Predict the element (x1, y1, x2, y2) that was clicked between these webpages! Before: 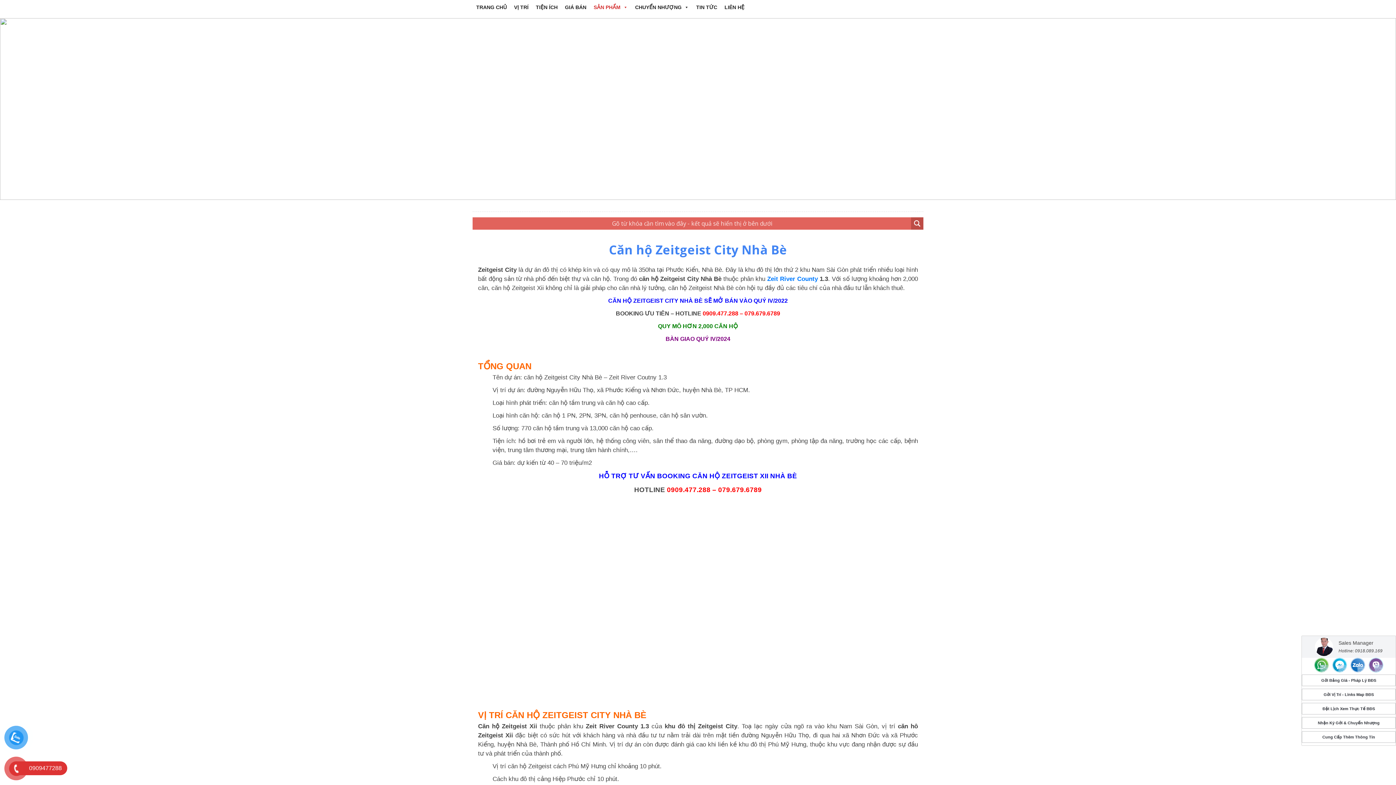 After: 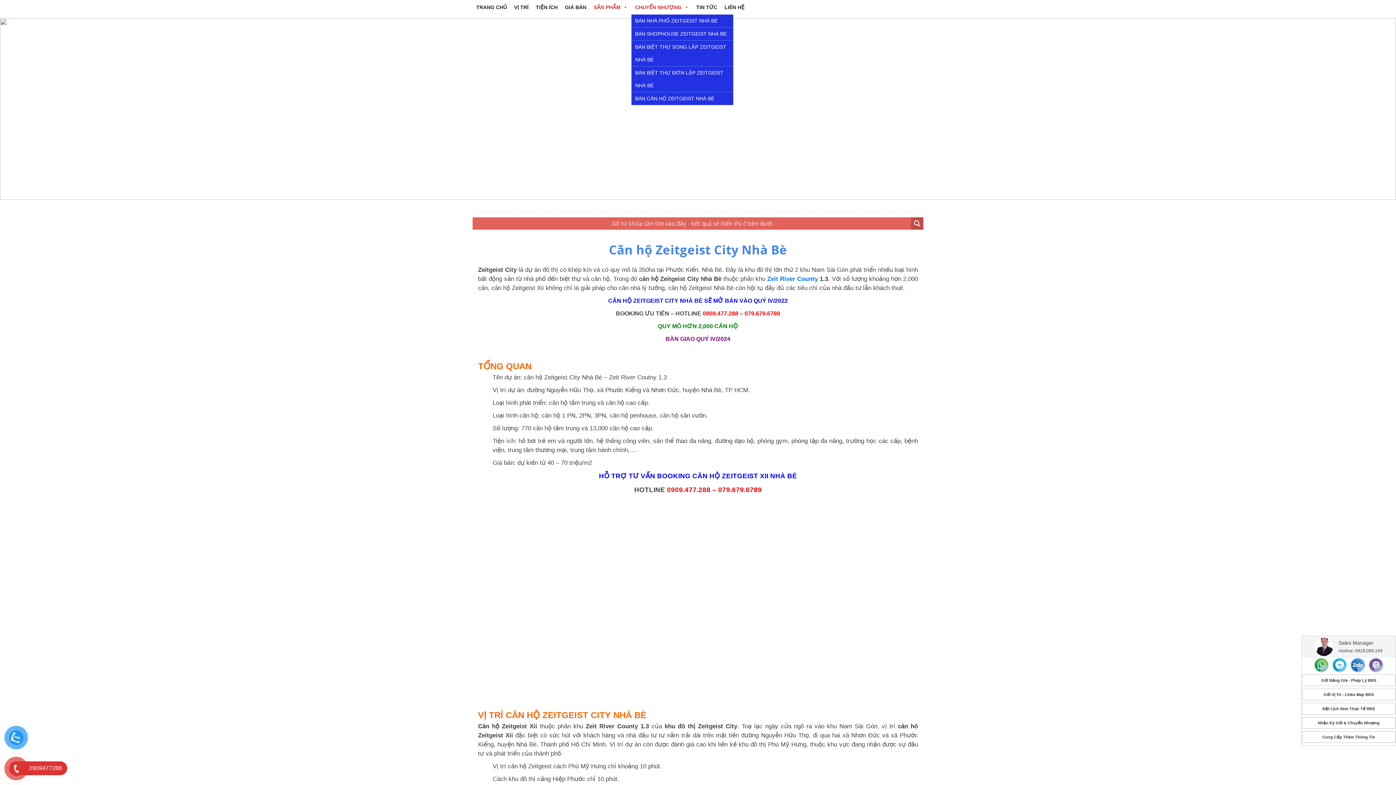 Action: label: CHUYỂN NHƯỢNG bbox: (631, 0, 692, 14)